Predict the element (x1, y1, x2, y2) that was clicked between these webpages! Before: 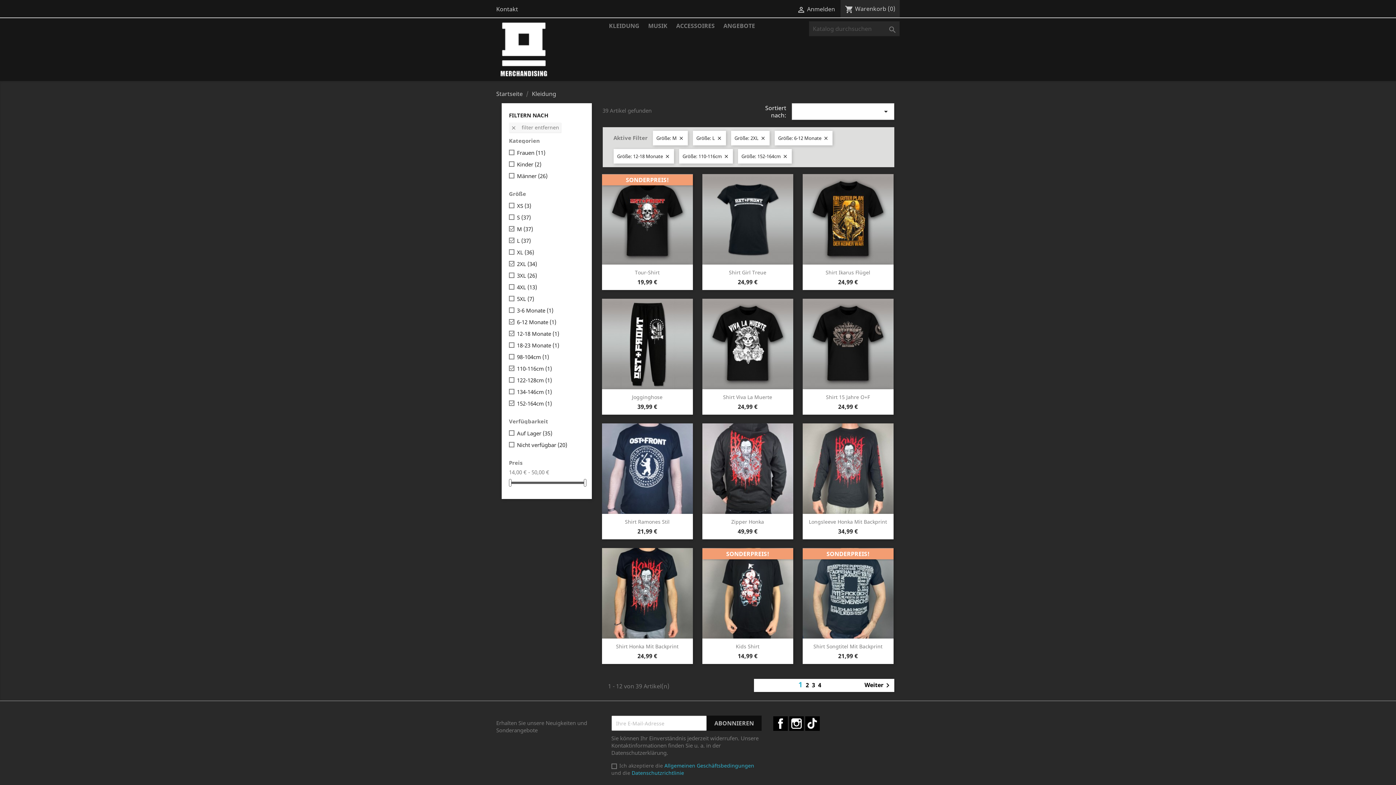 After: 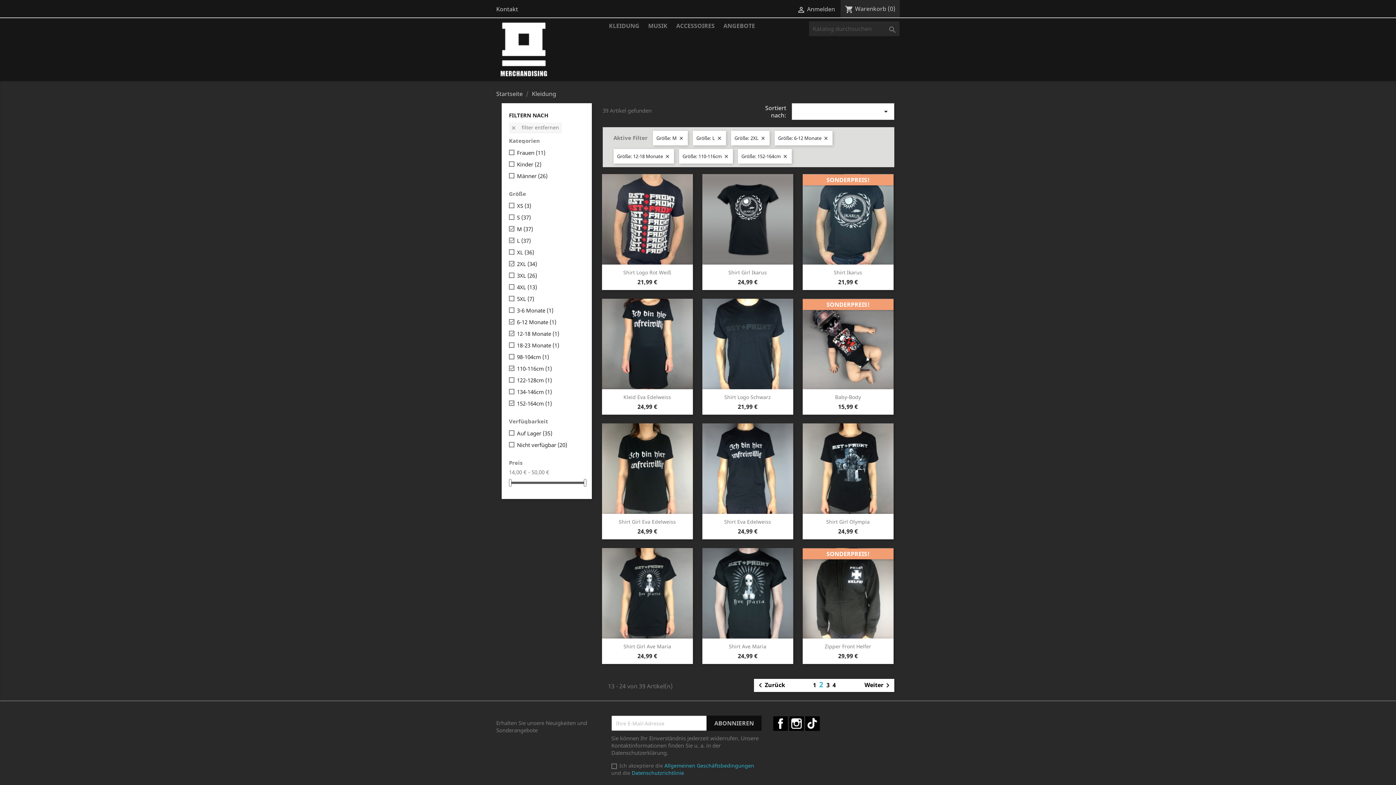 Action: label: Weiter bbox: (864, 681, 892, 690)